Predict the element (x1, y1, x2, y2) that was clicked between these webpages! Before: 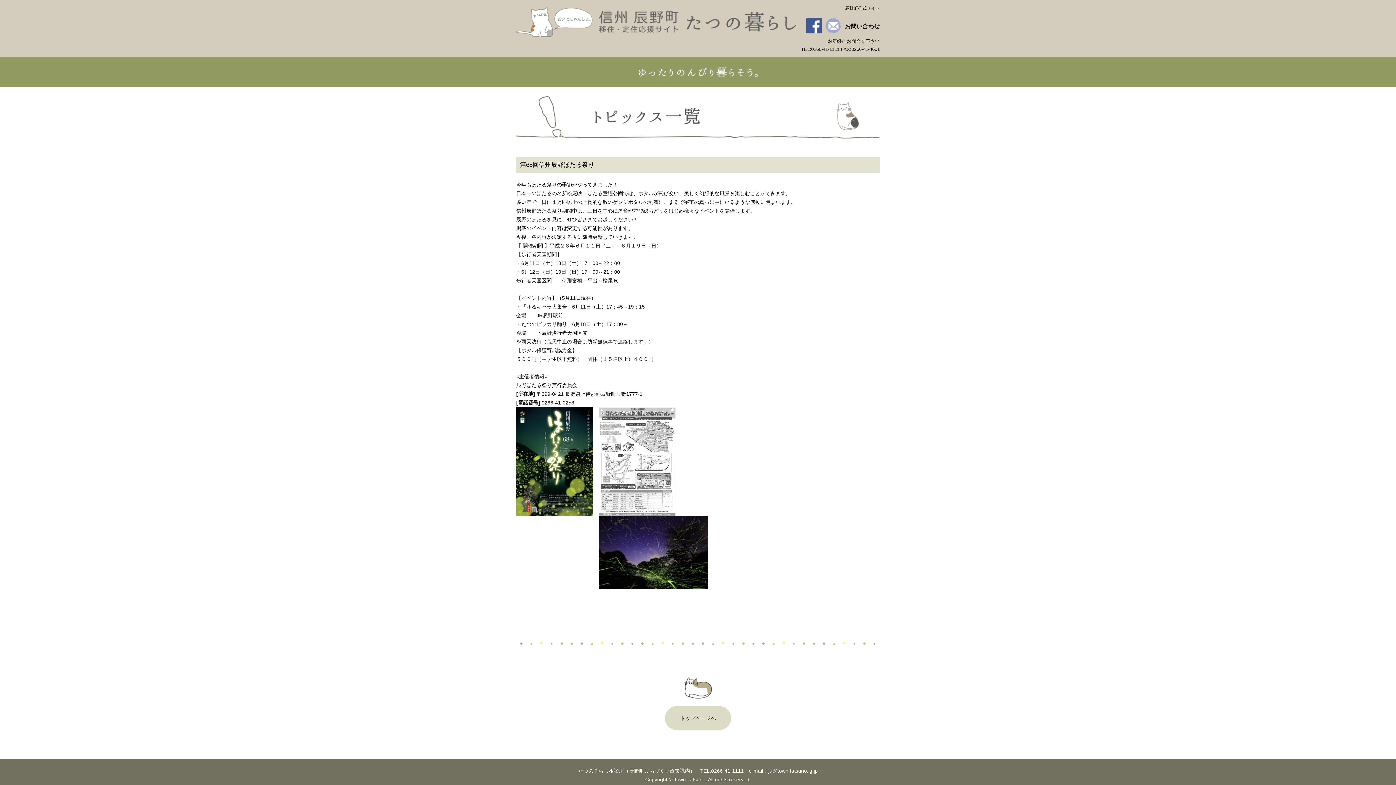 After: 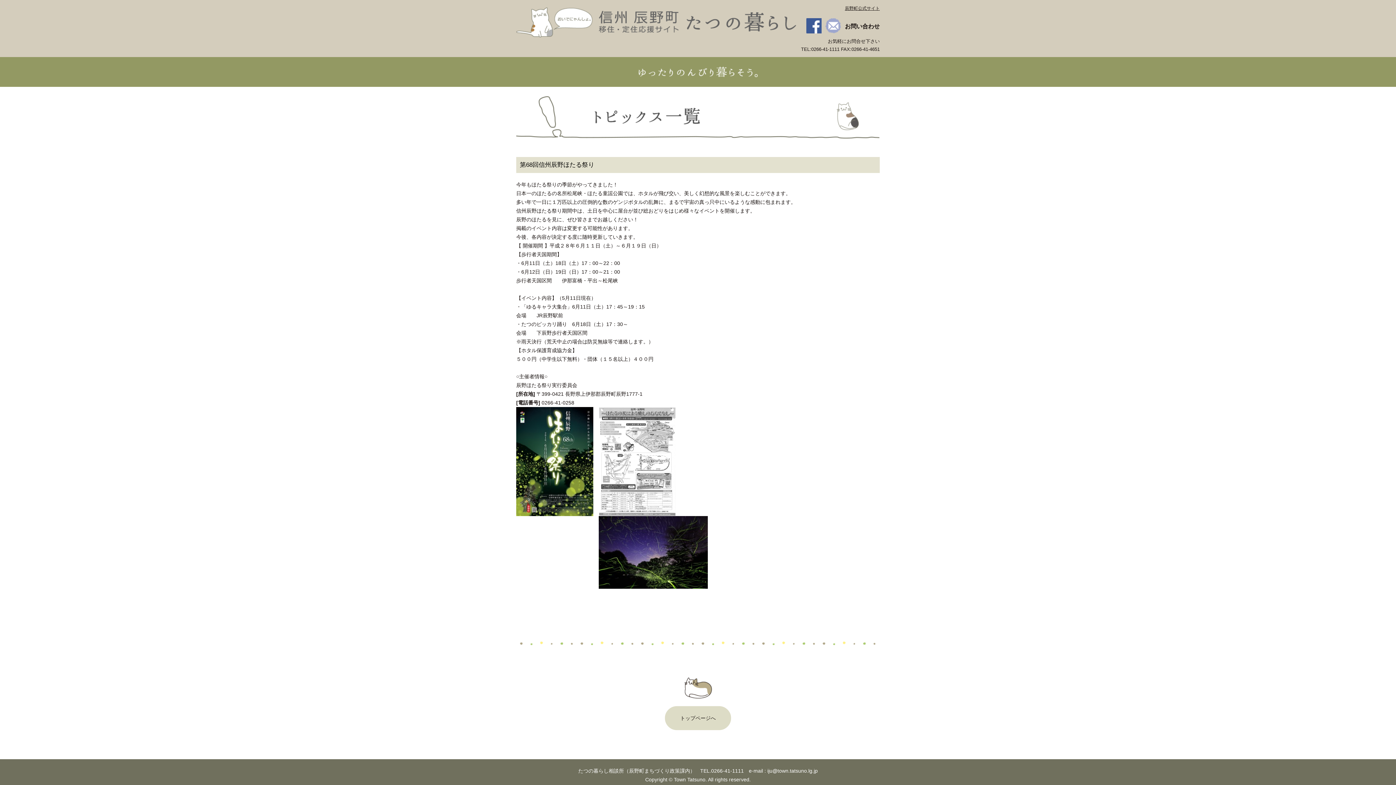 Action: bbox: (845, 5, 880, 10) label: 辰野町公式サイト